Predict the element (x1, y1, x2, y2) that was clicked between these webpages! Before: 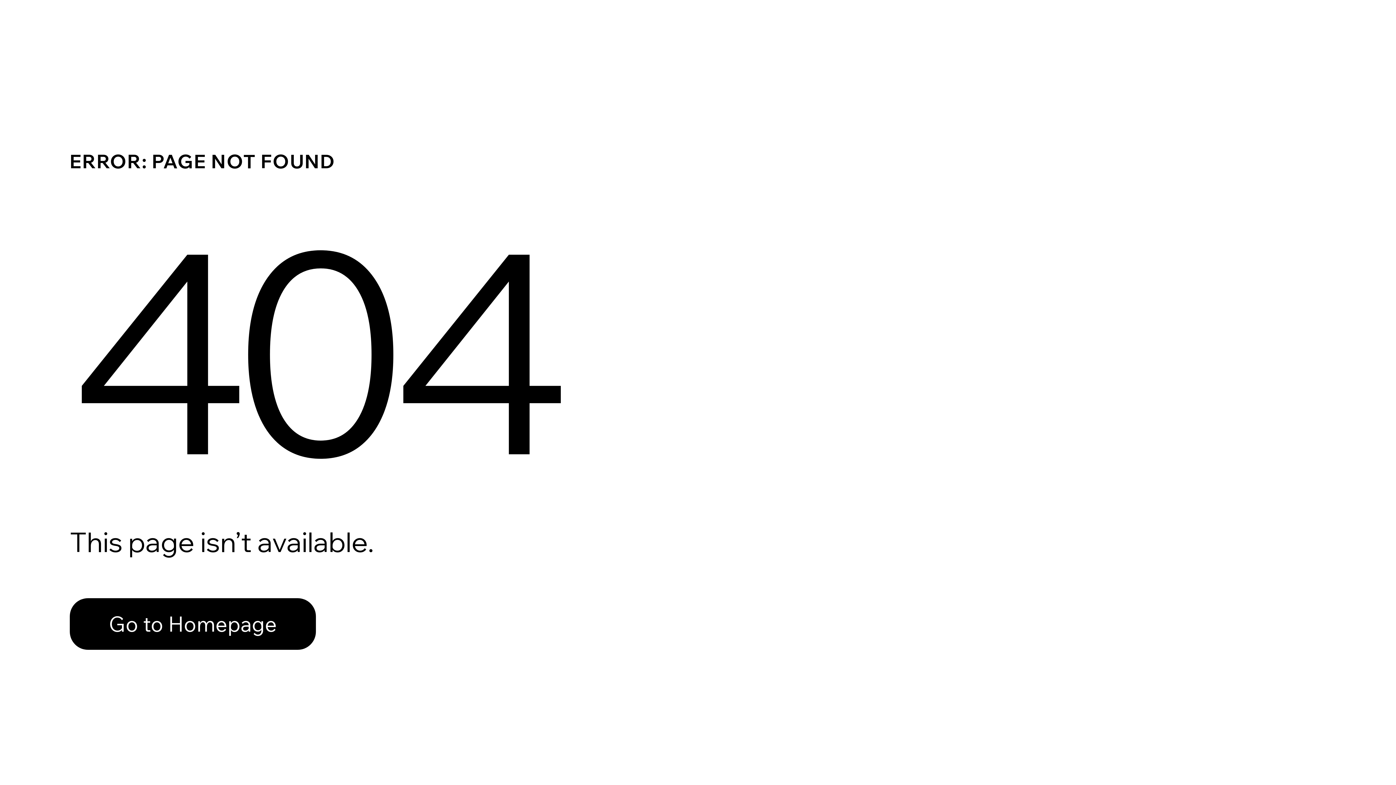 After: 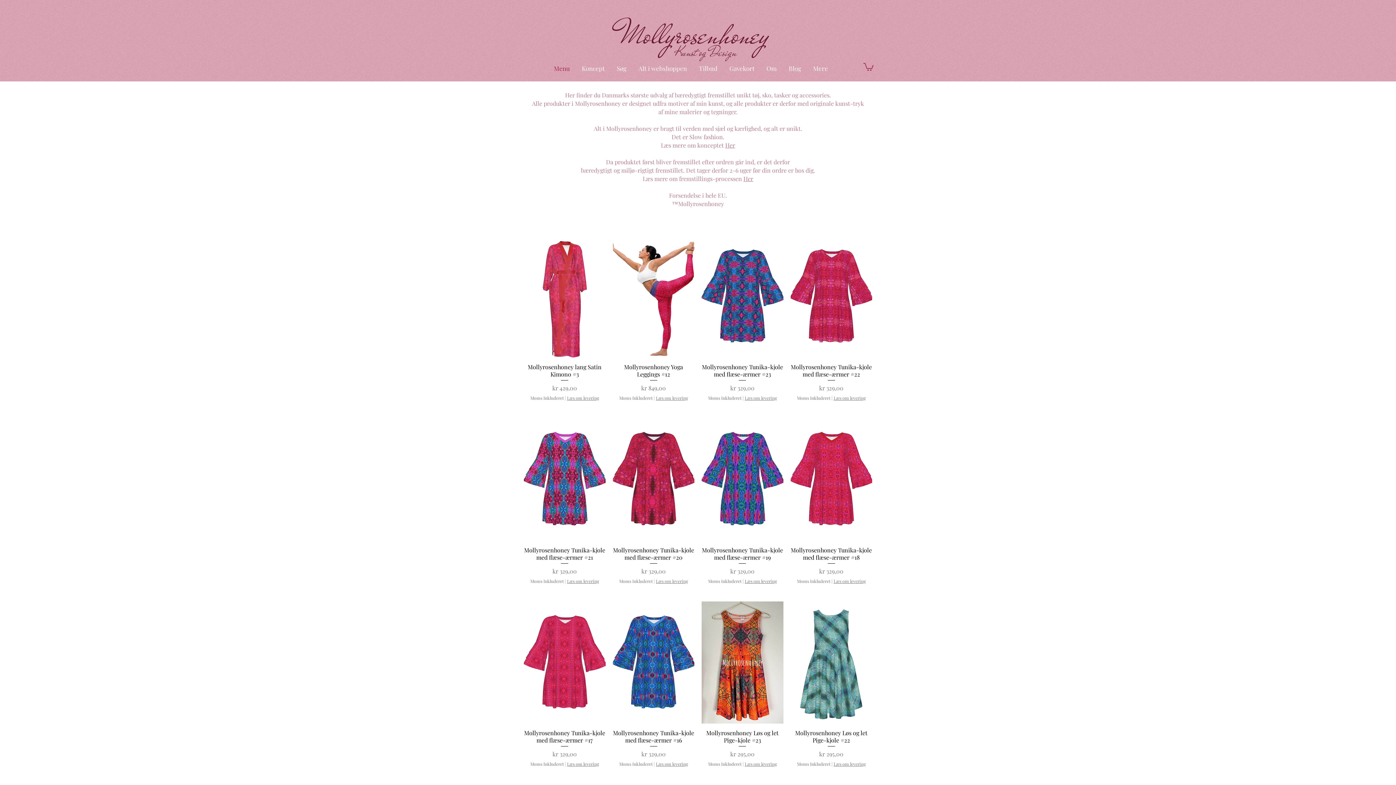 Action: bbox: (69, 582, 768, 659) label: Go to Homepage